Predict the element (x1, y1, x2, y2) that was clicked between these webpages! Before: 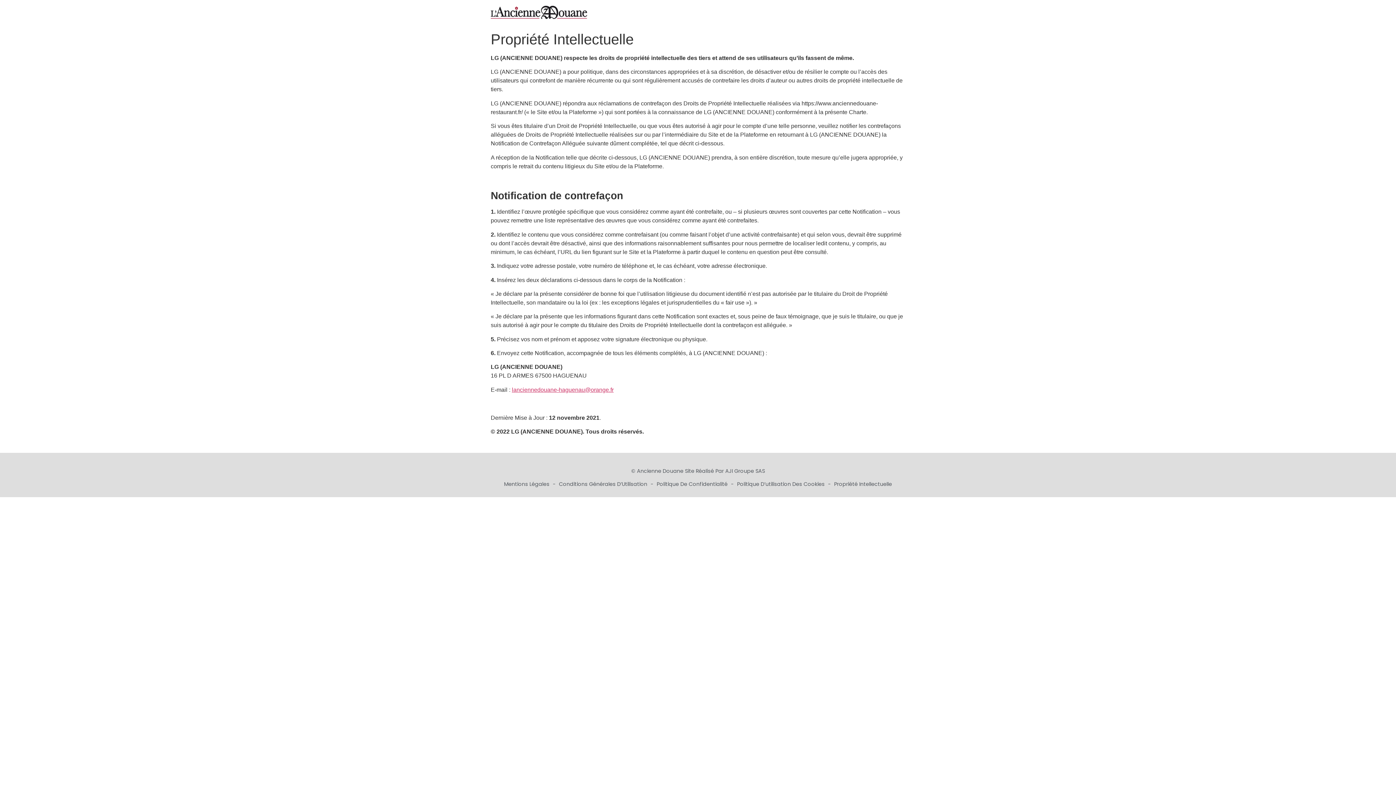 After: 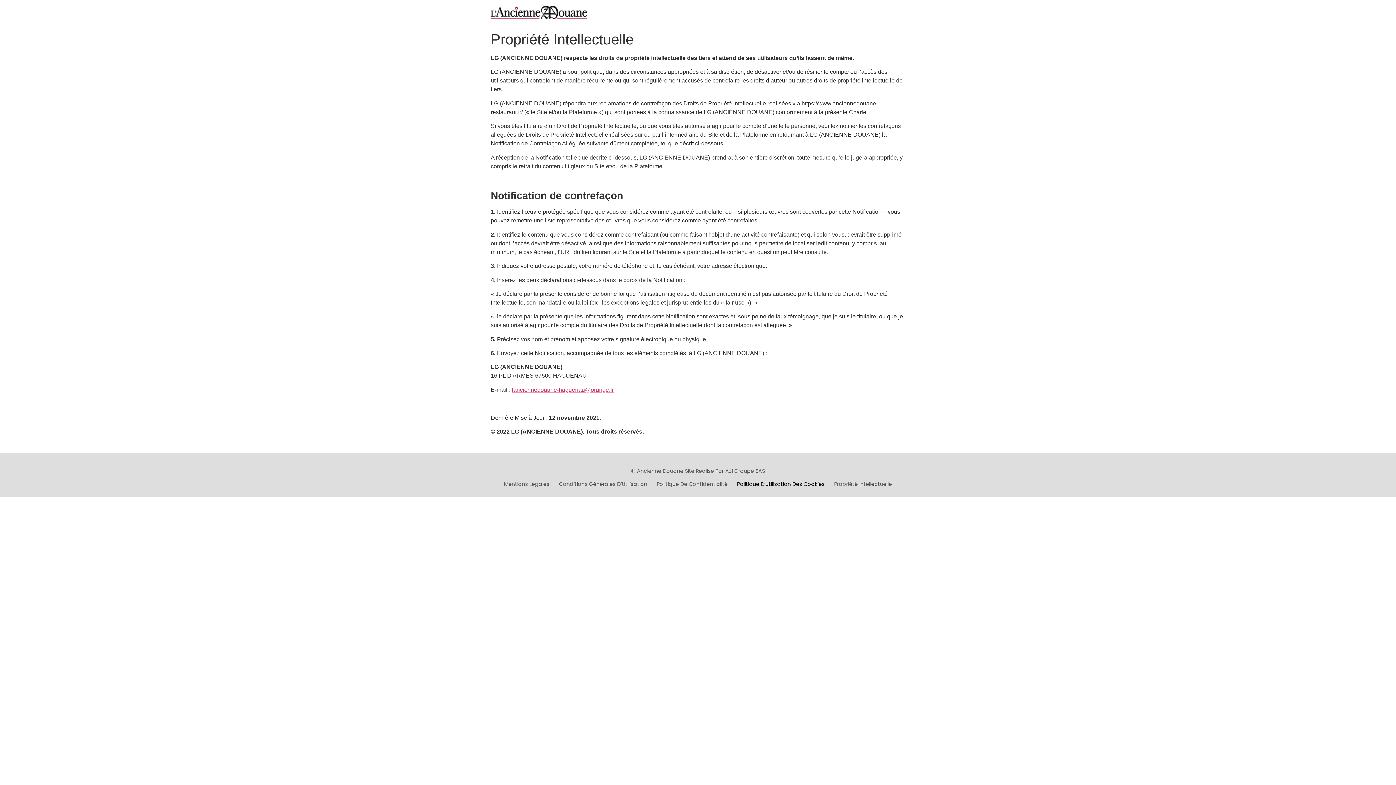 Action: label: Politique D’utilisation Des Cookies  bbox: (737, 480, 826, 488)